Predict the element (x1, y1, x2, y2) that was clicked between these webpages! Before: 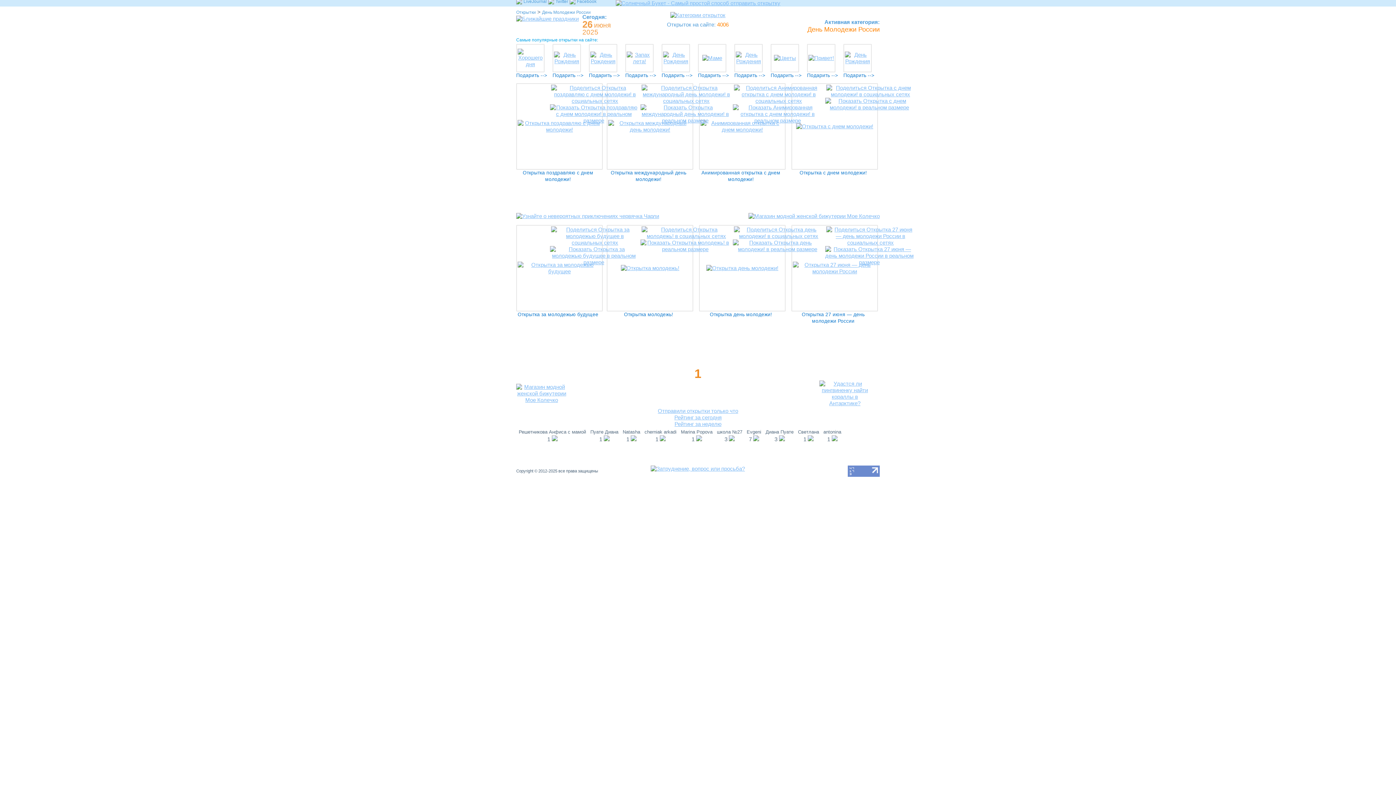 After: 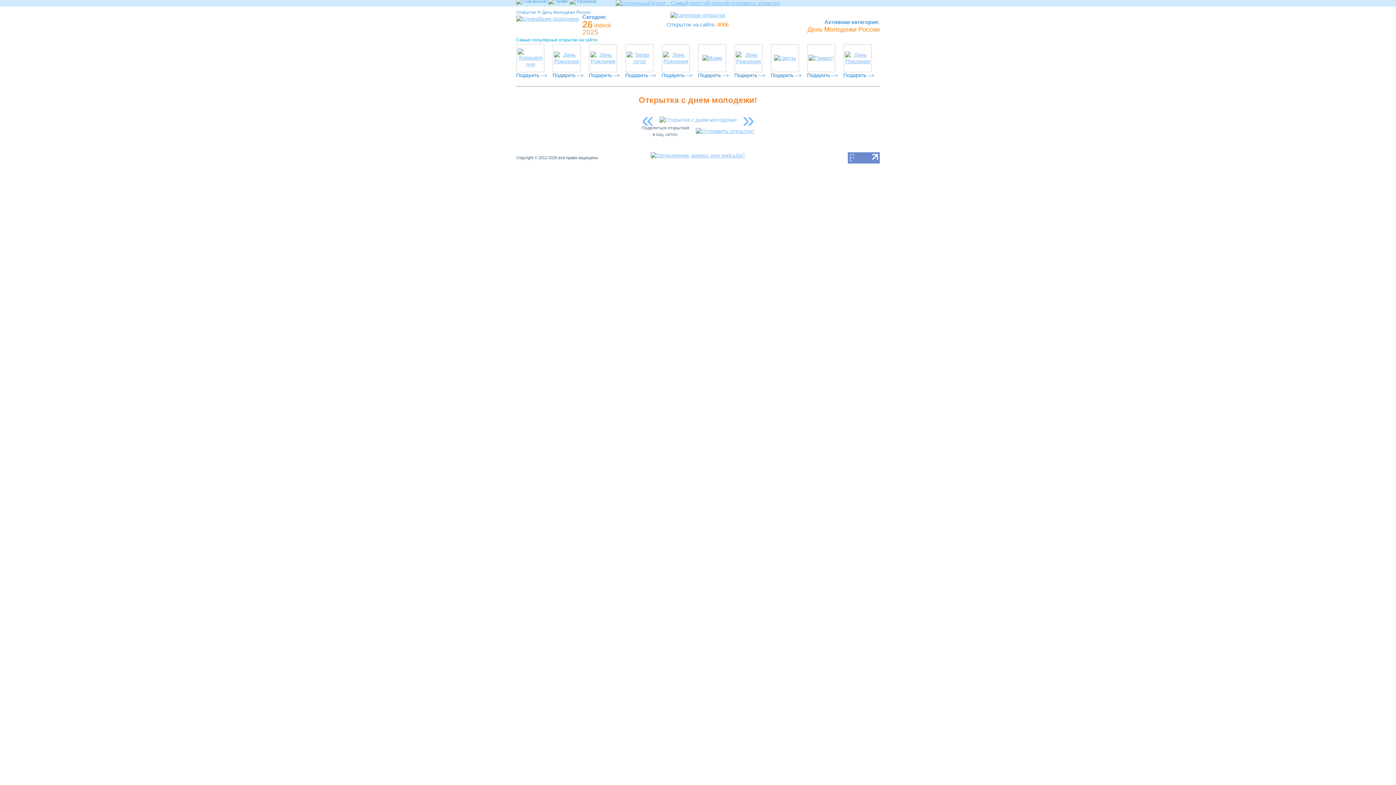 Action: bbox: (799, 170, 867, 175) label: Открытка с днем молодежи!